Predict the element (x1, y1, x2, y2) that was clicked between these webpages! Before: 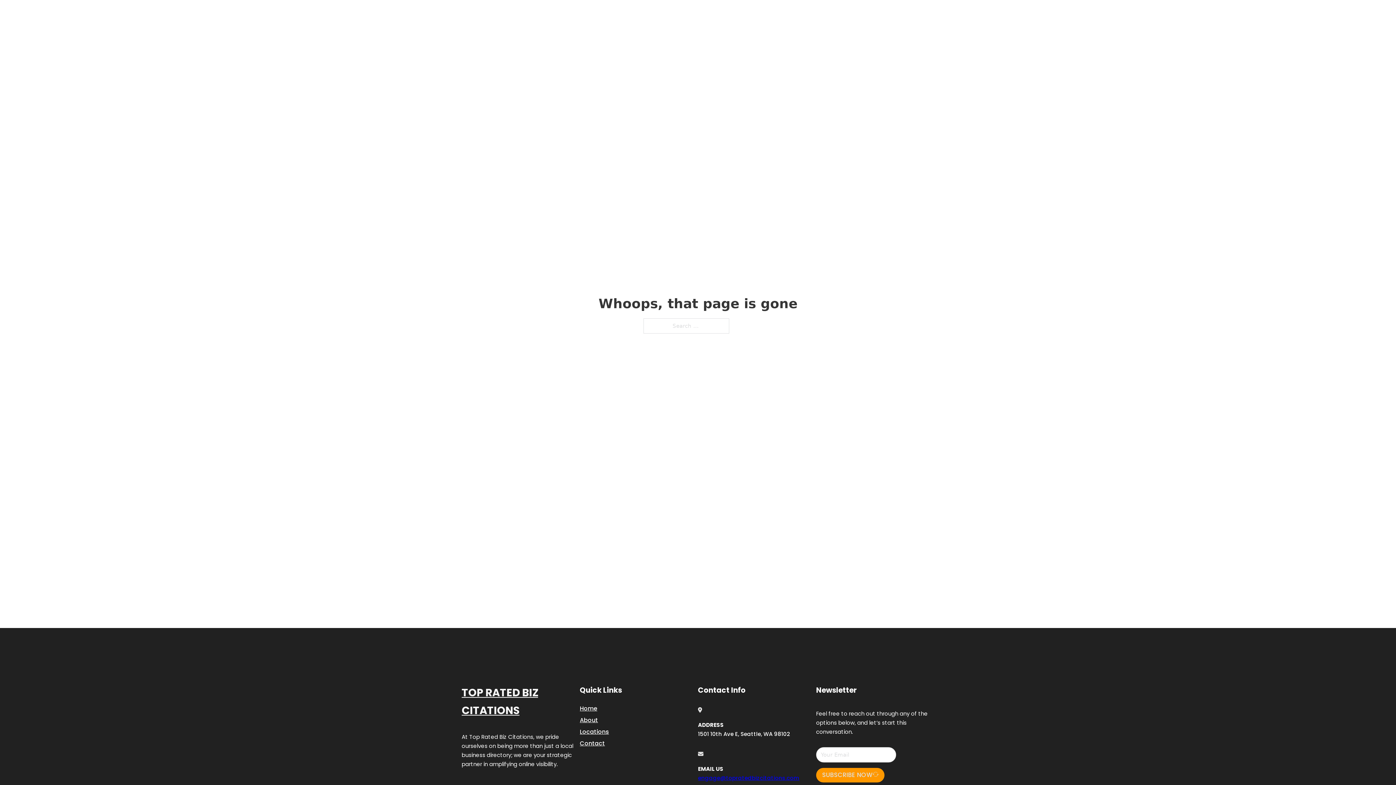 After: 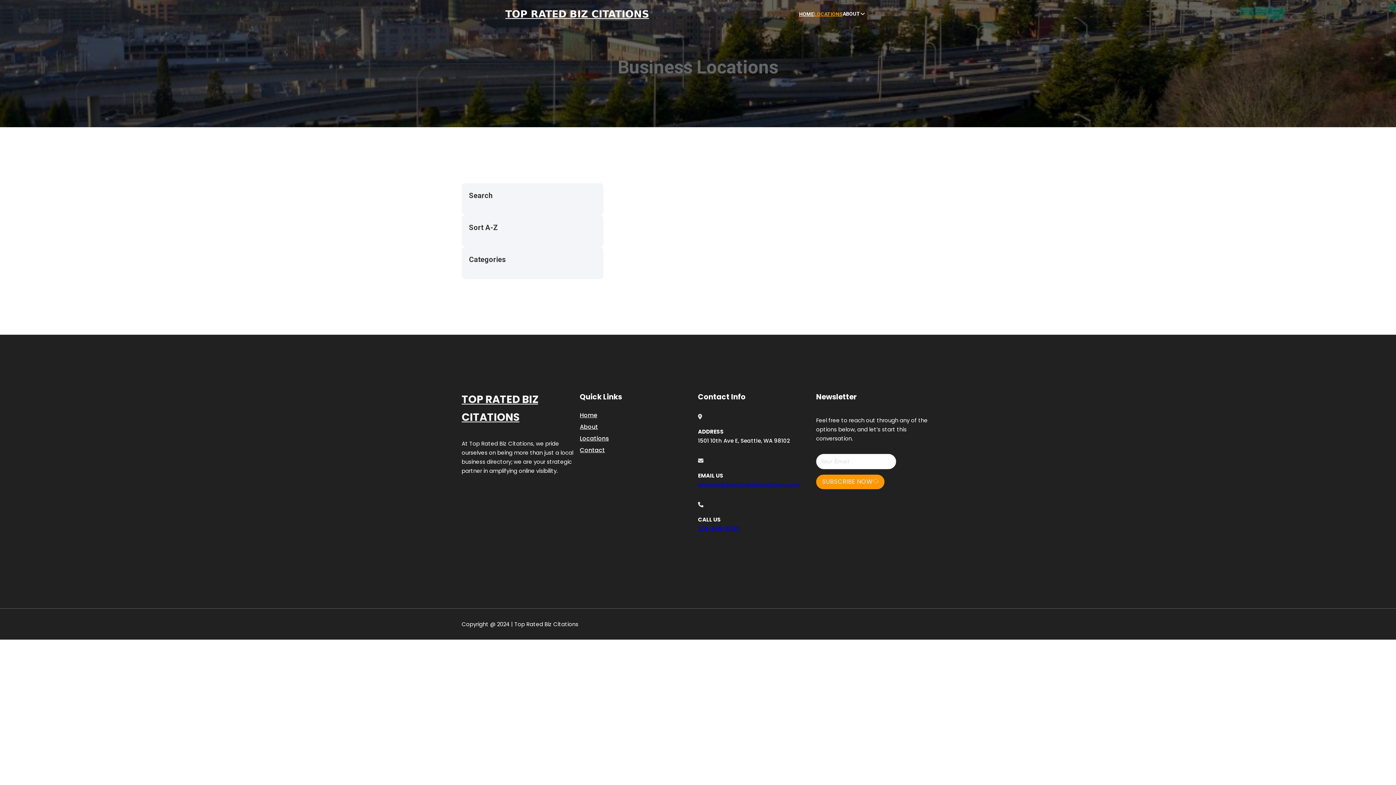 Action: bbox: (814, 10, 842, 18) label: LOCATIONS